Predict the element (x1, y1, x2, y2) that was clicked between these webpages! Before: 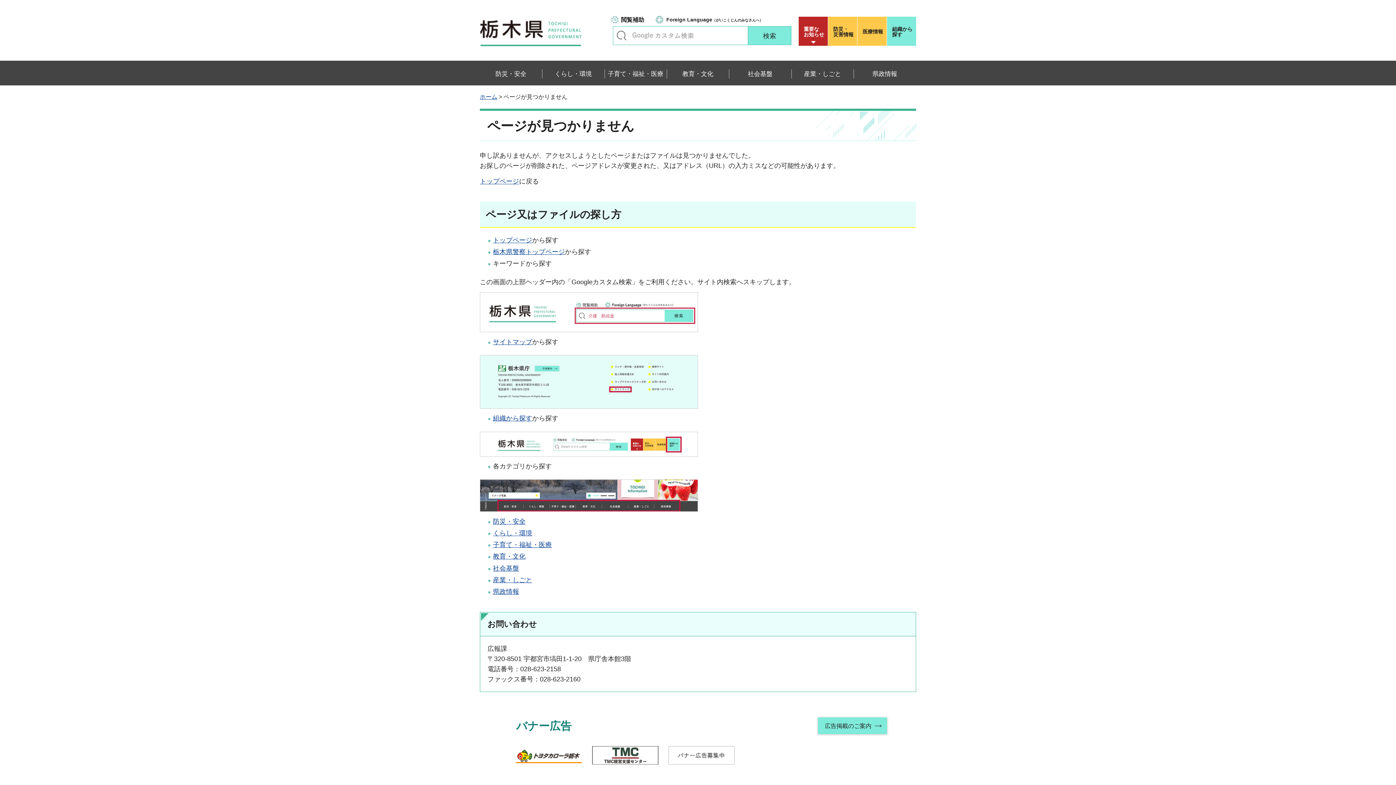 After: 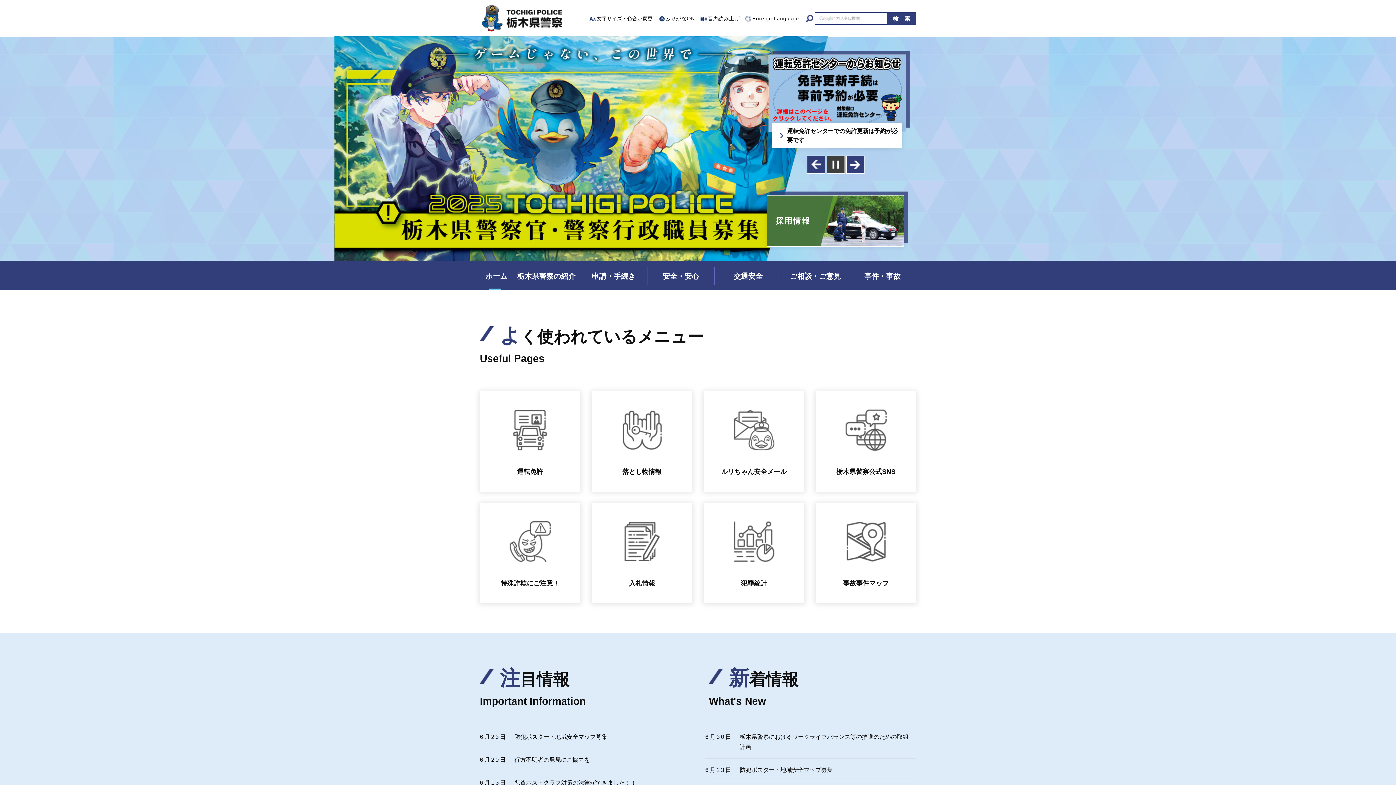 Action: label: 栃木県警察トップページ bbox: (493, 248, 565, 255)